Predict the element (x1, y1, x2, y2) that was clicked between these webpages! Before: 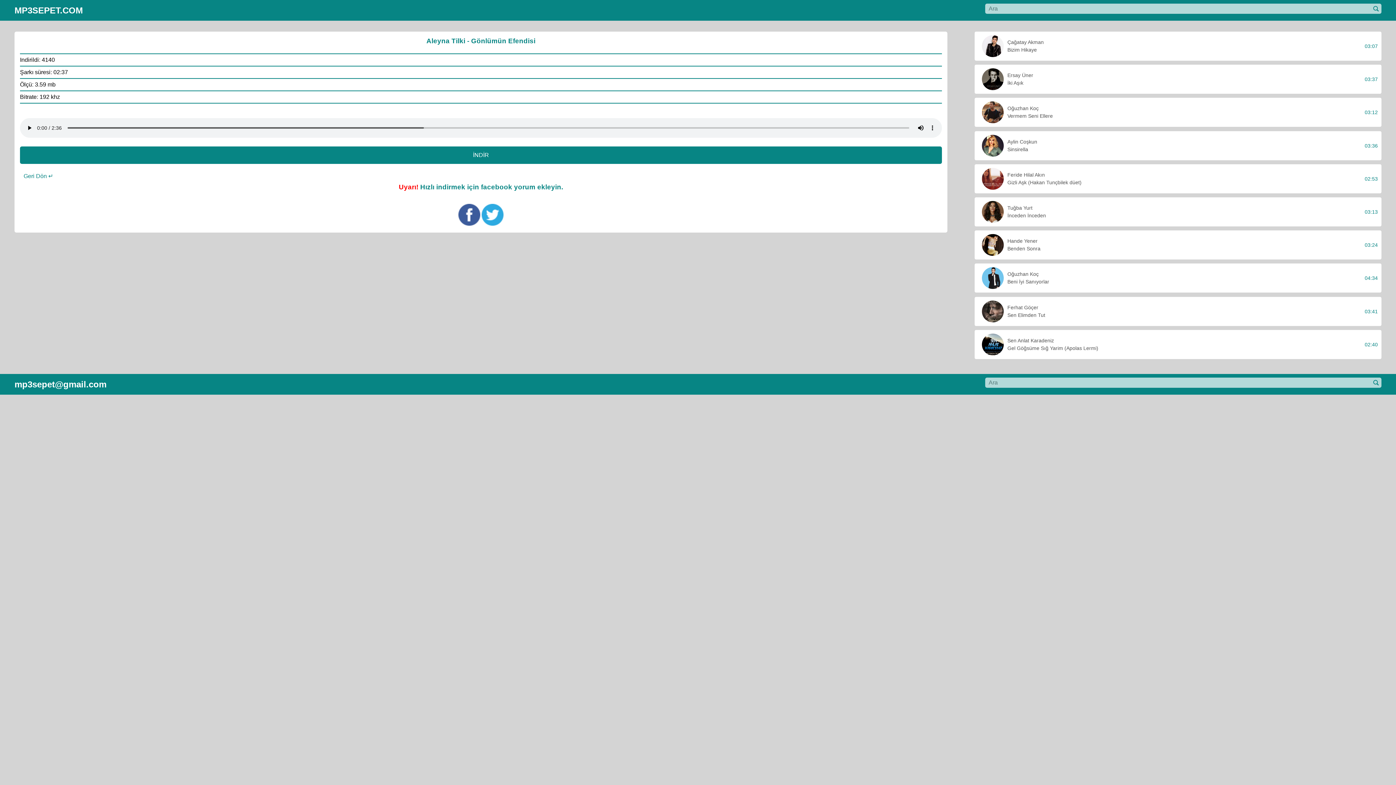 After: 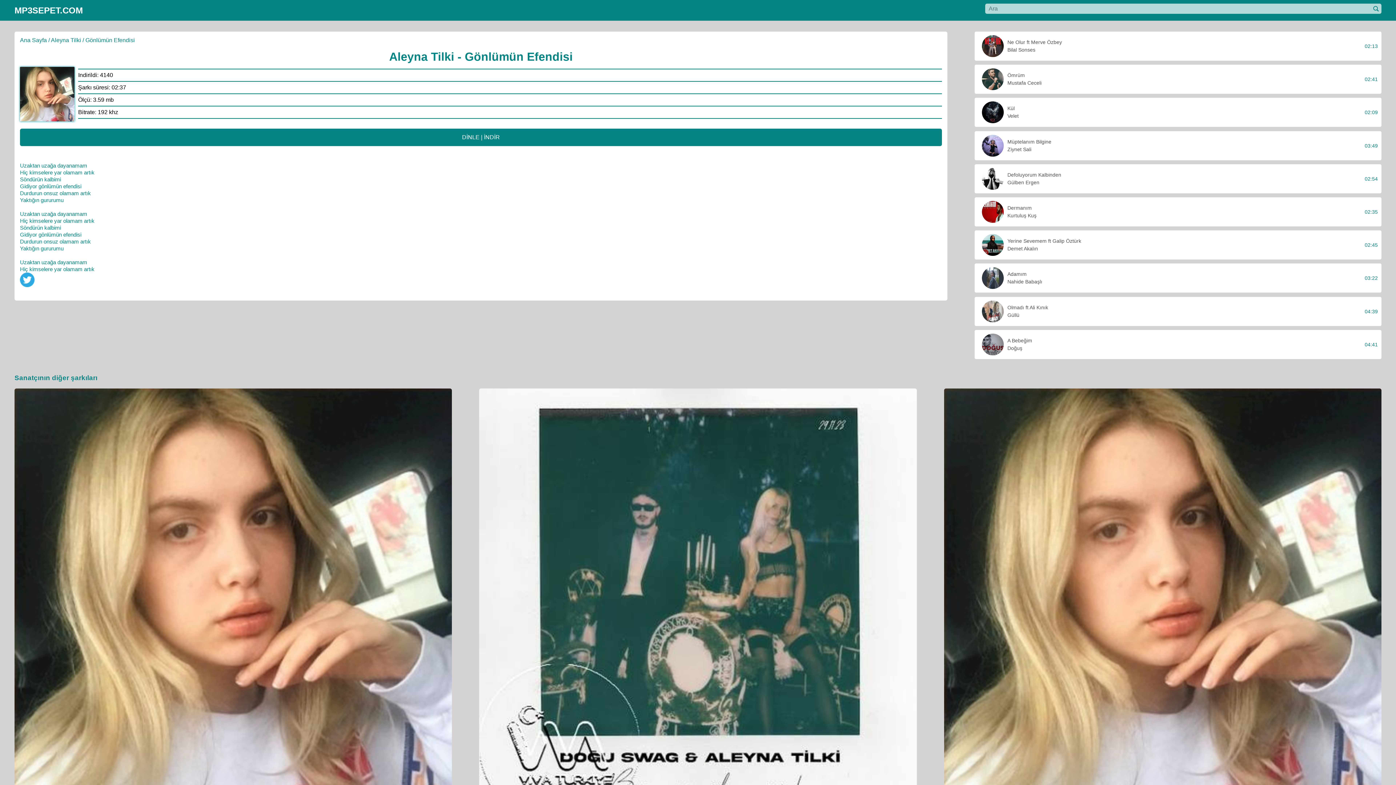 Action: bbox: (23, 172, 53, 179) label: Geri Dön ↵